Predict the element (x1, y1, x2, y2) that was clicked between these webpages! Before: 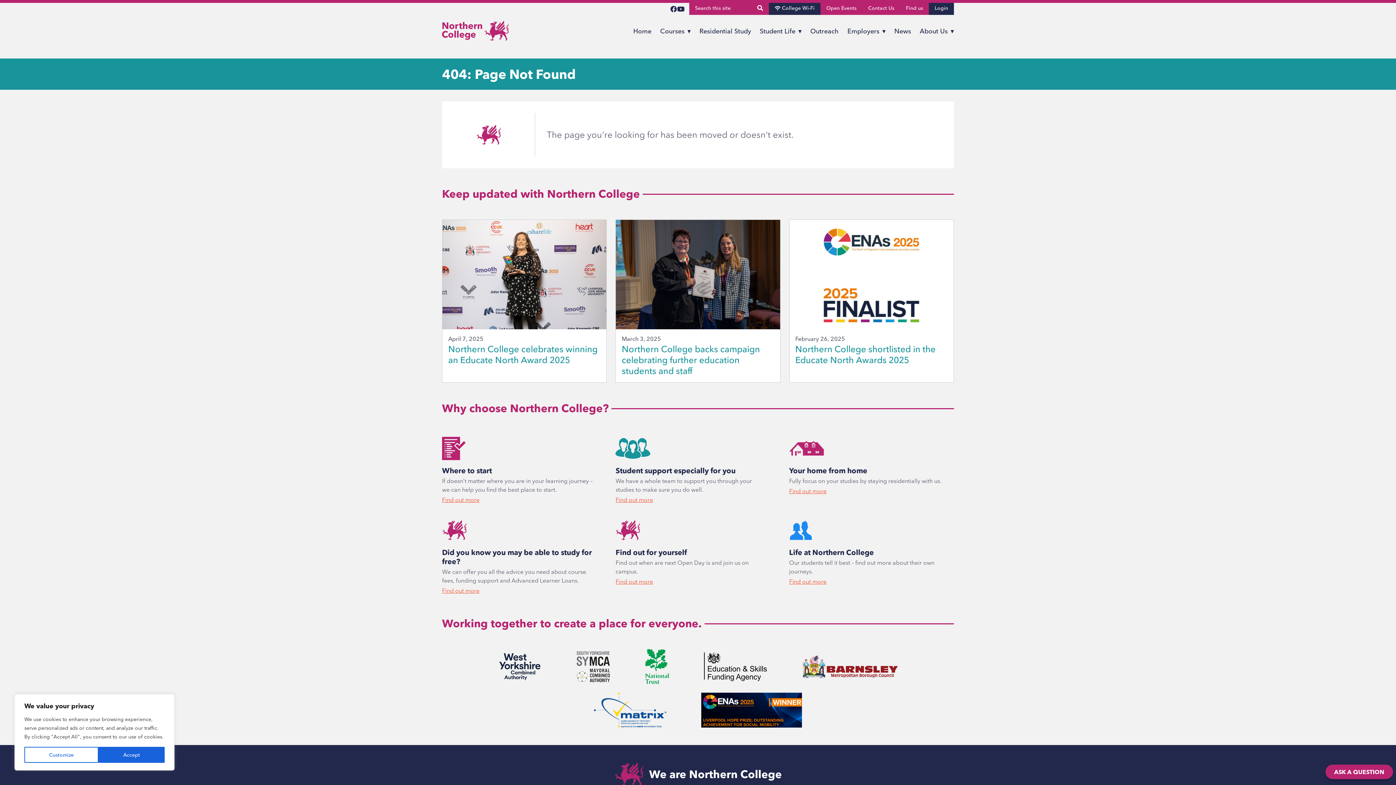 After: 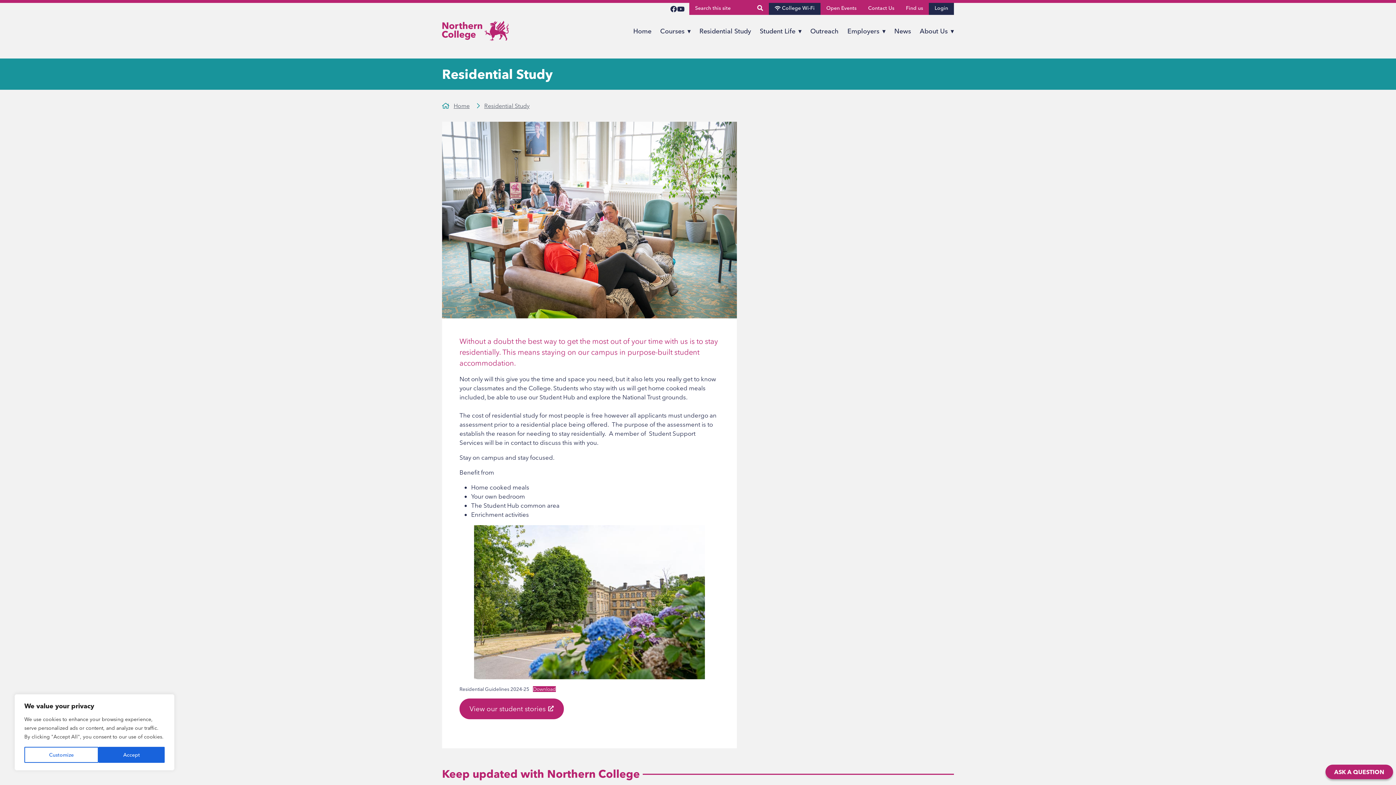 Action: label: Find out more bbox: (789, 487, 826, 494)